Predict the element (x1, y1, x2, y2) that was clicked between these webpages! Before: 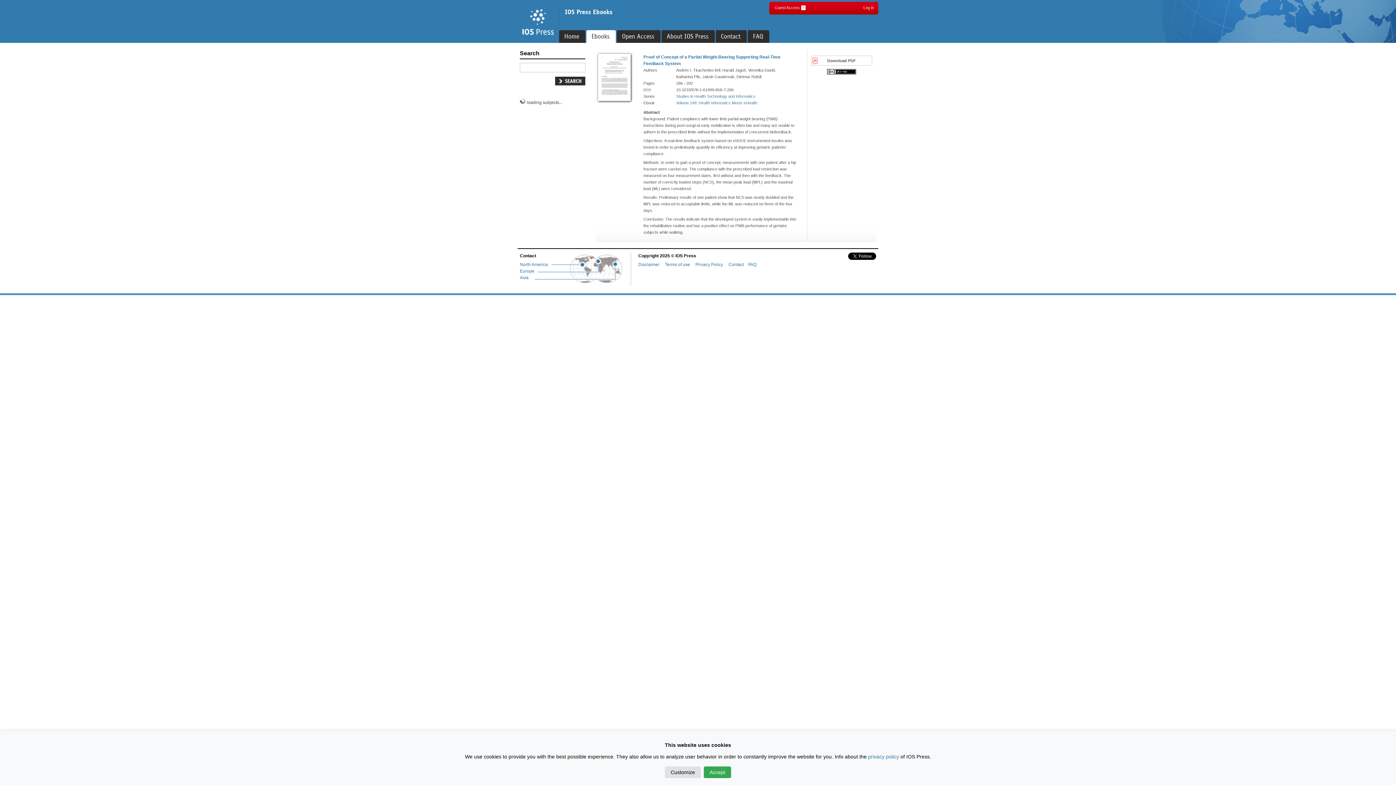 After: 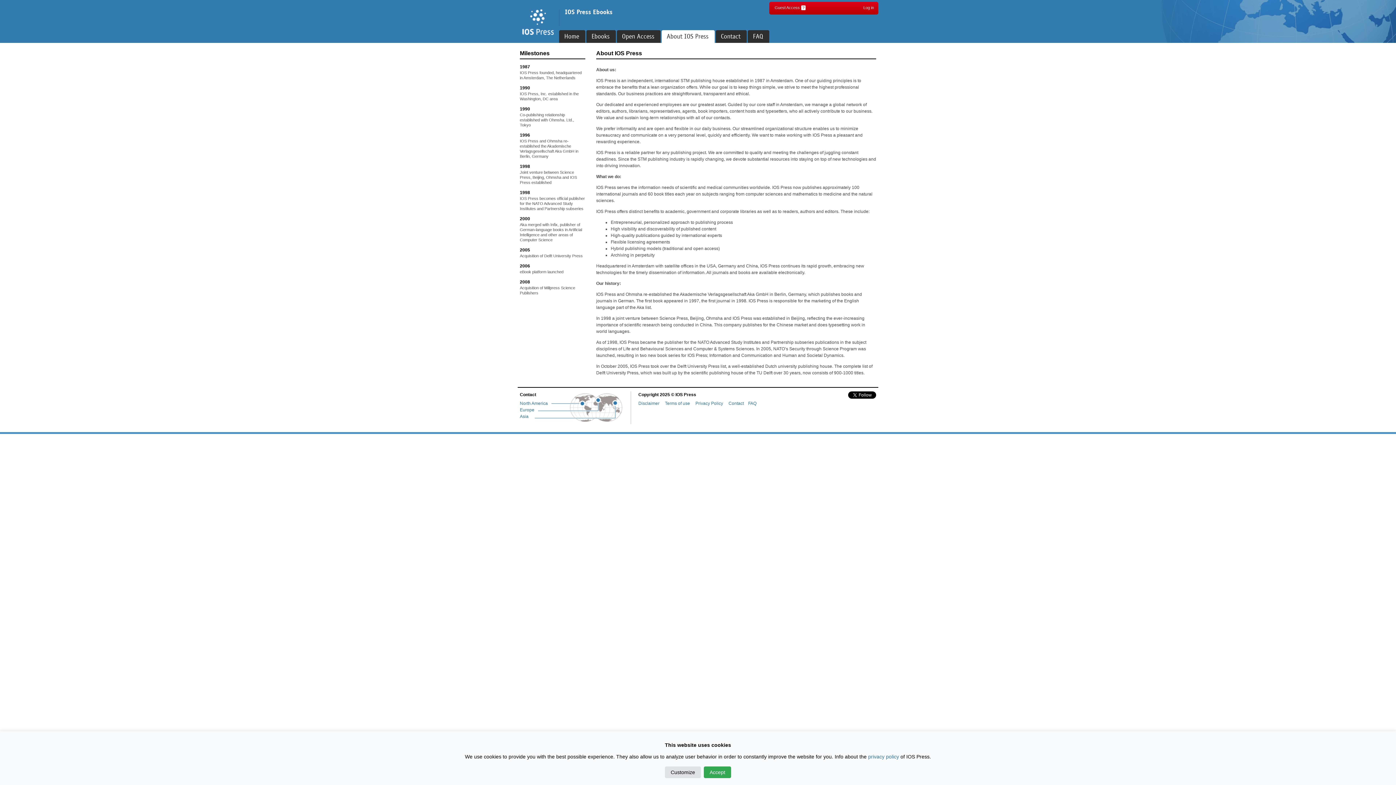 Action: label: About IOS Press bbox: (661, 30, 714, 42)